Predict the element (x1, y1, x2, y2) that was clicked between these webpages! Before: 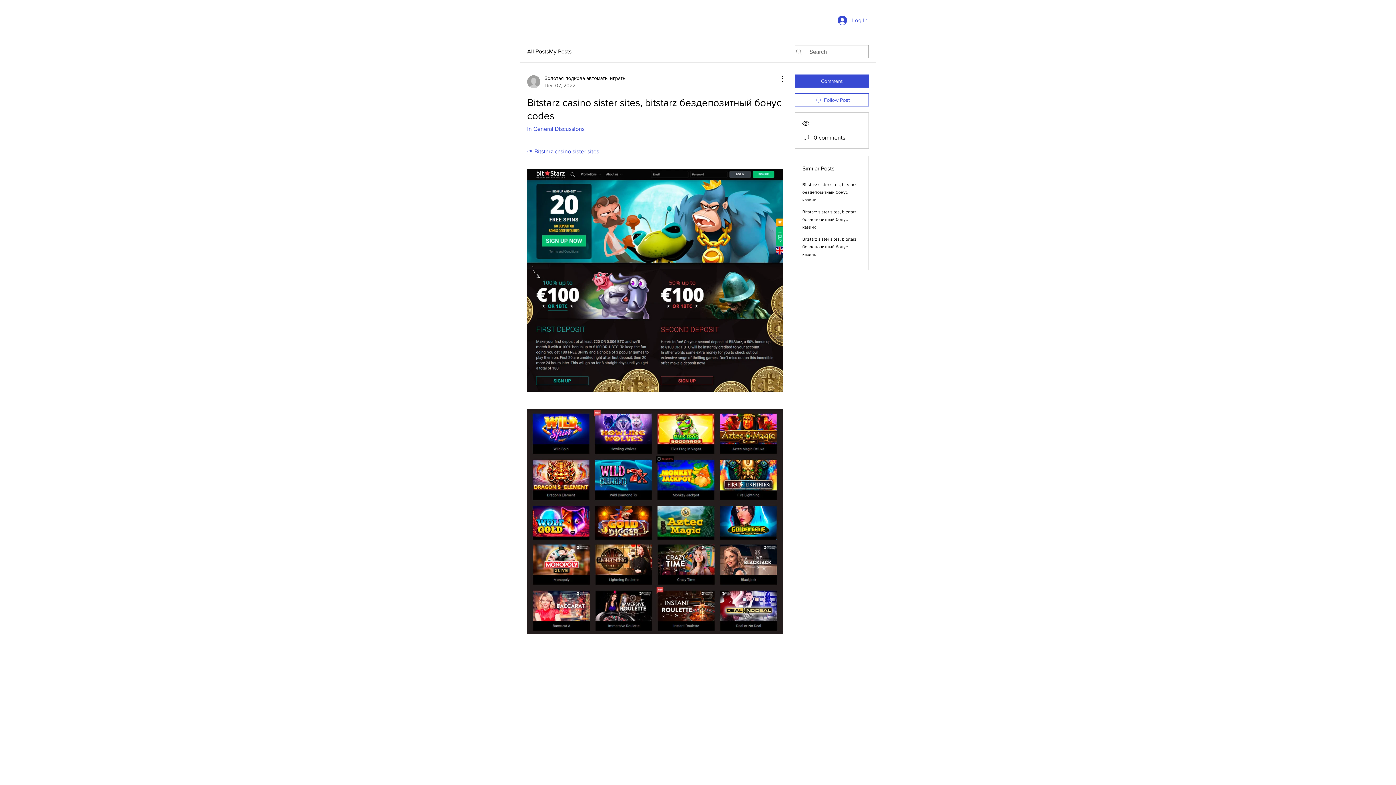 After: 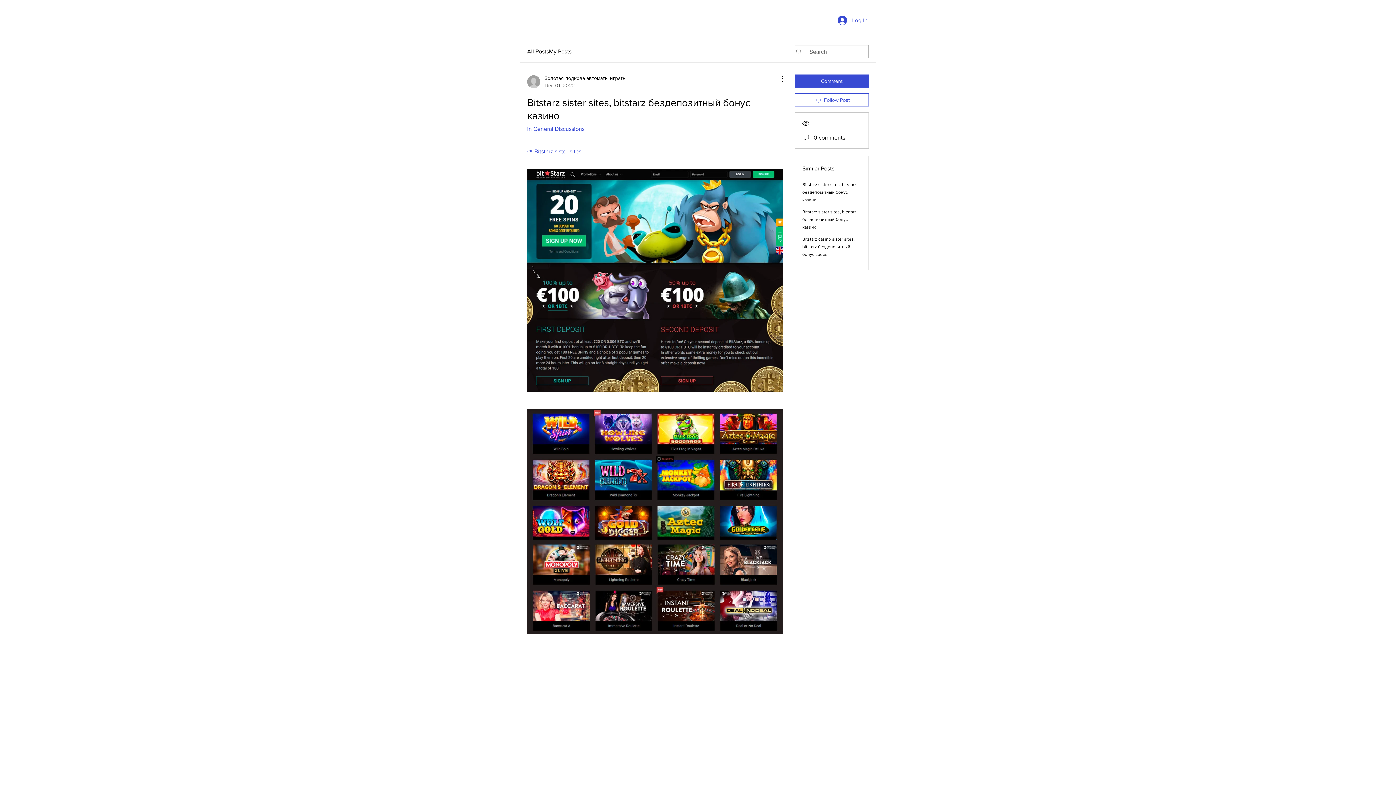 Action: bbox: (802, 182, 856, 202) label: Bitstarz sister sites, bitstarz бездепозитный бонус казино